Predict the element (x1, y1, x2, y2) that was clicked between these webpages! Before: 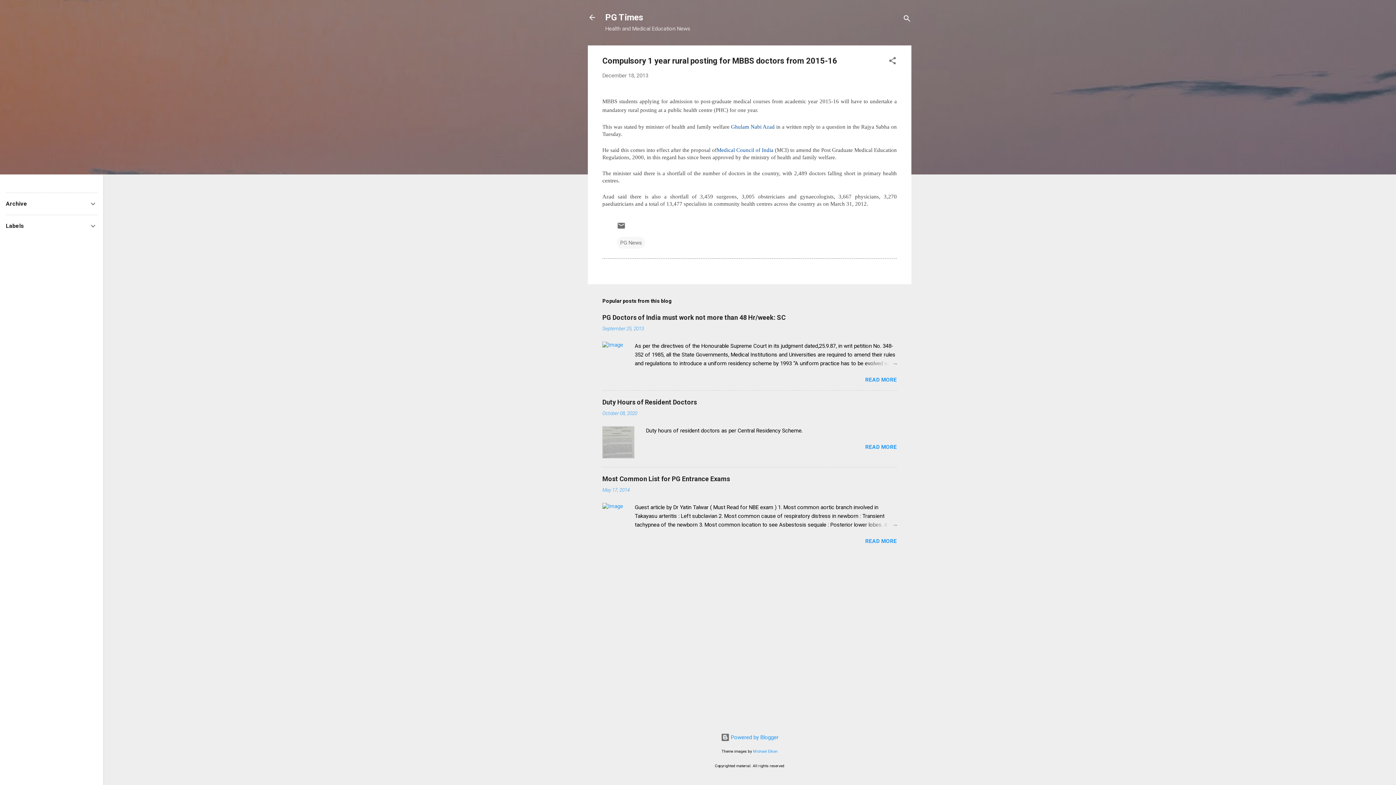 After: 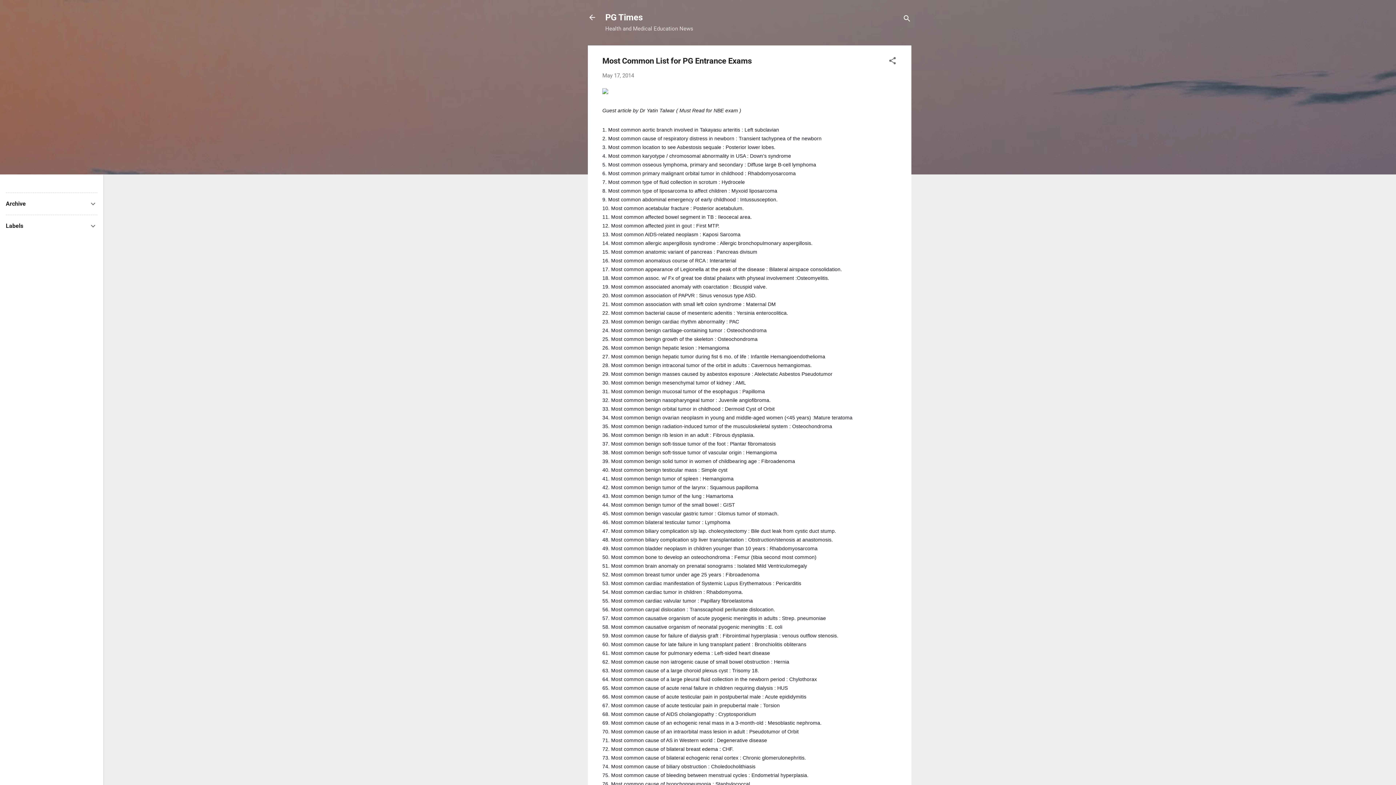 Action: label: READ MORE bbox: (865, 538, 897, 544)